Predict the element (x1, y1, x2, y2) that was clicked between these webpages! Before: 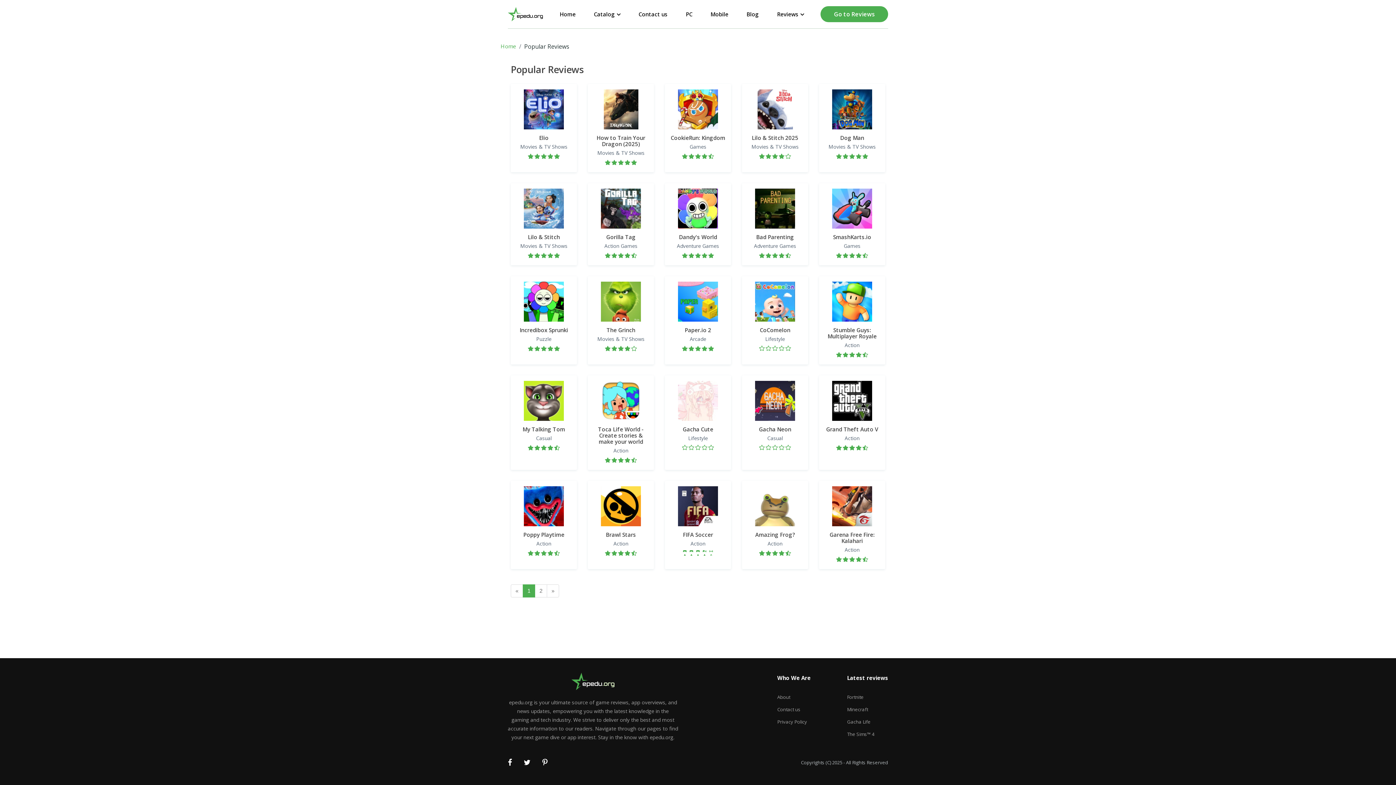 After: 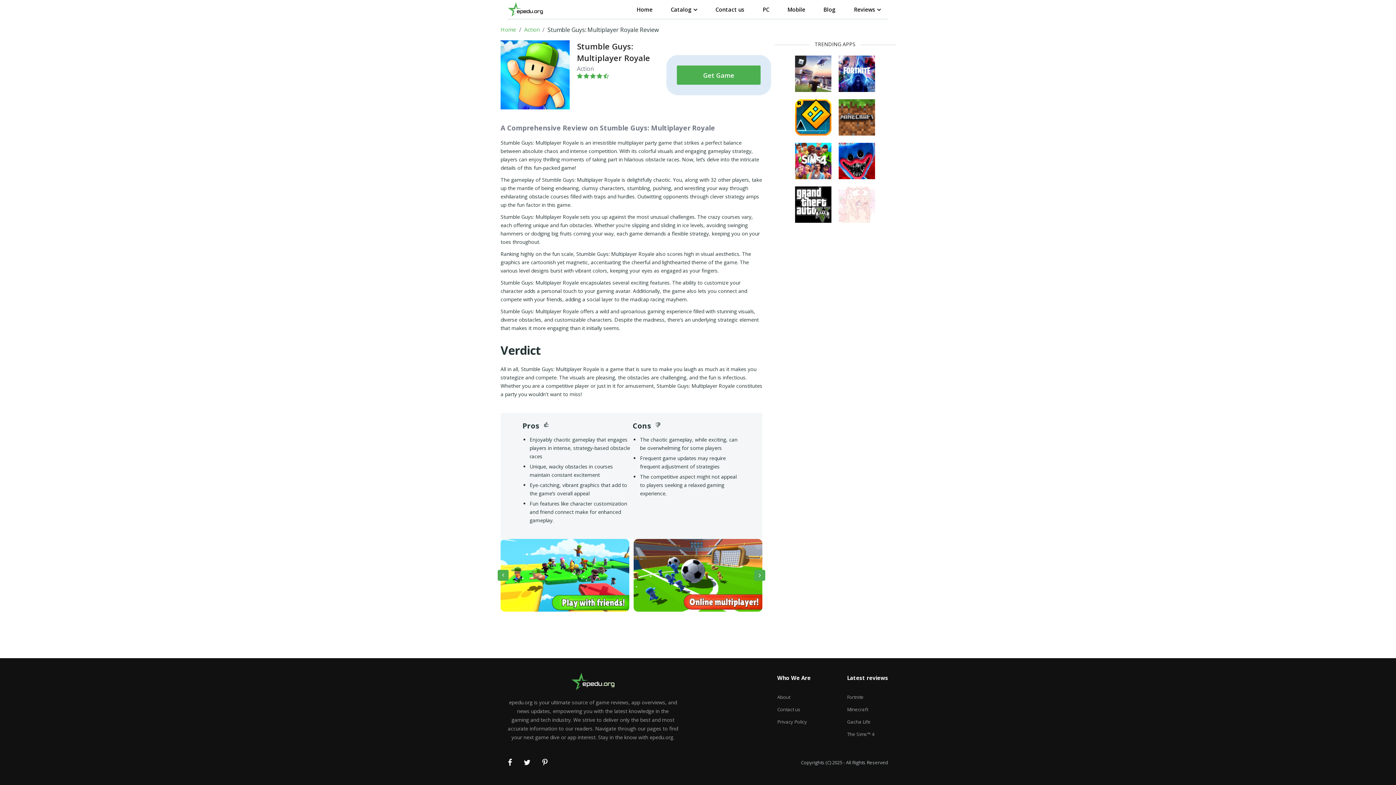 Action: bbox: (819, 276, 885, 364) label: Stumble Guys: Multiplayer Royale
Action